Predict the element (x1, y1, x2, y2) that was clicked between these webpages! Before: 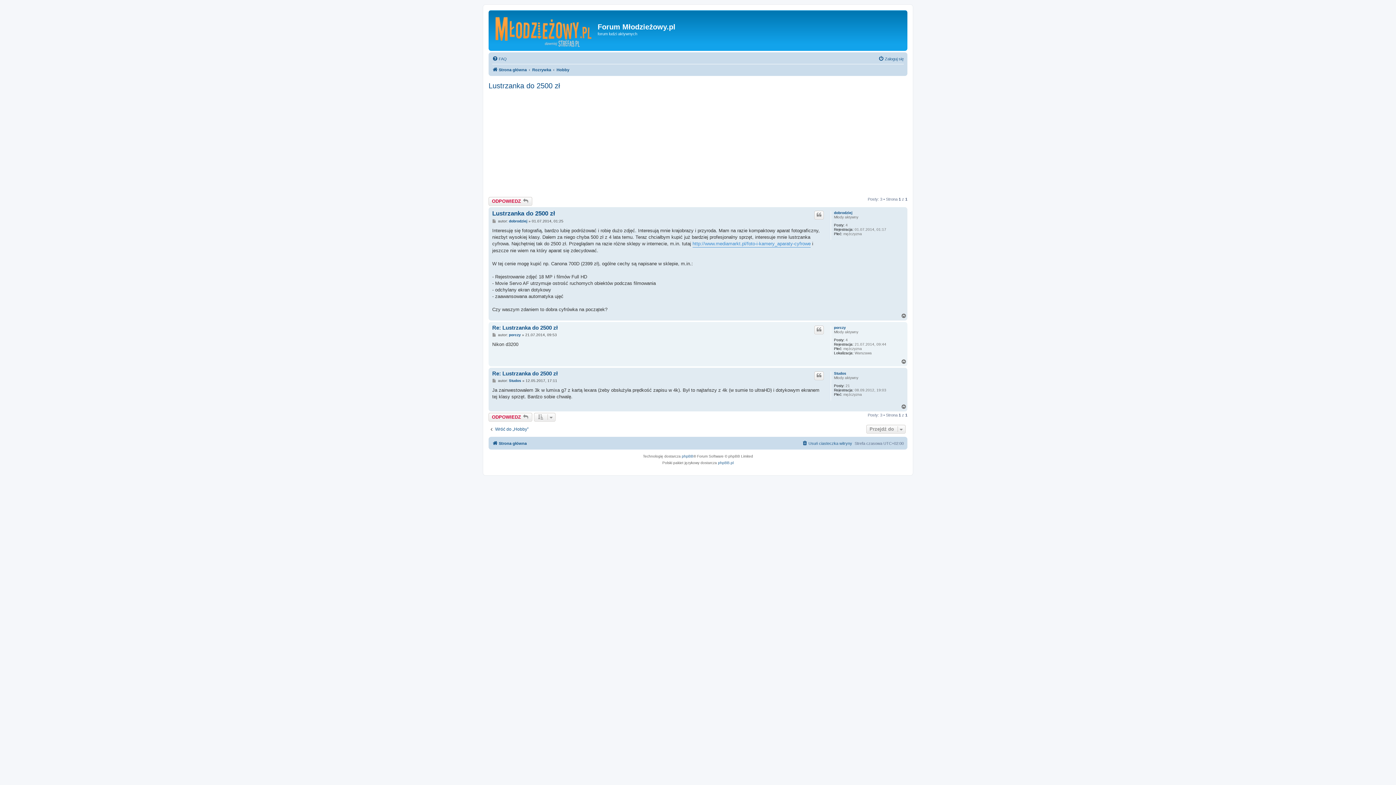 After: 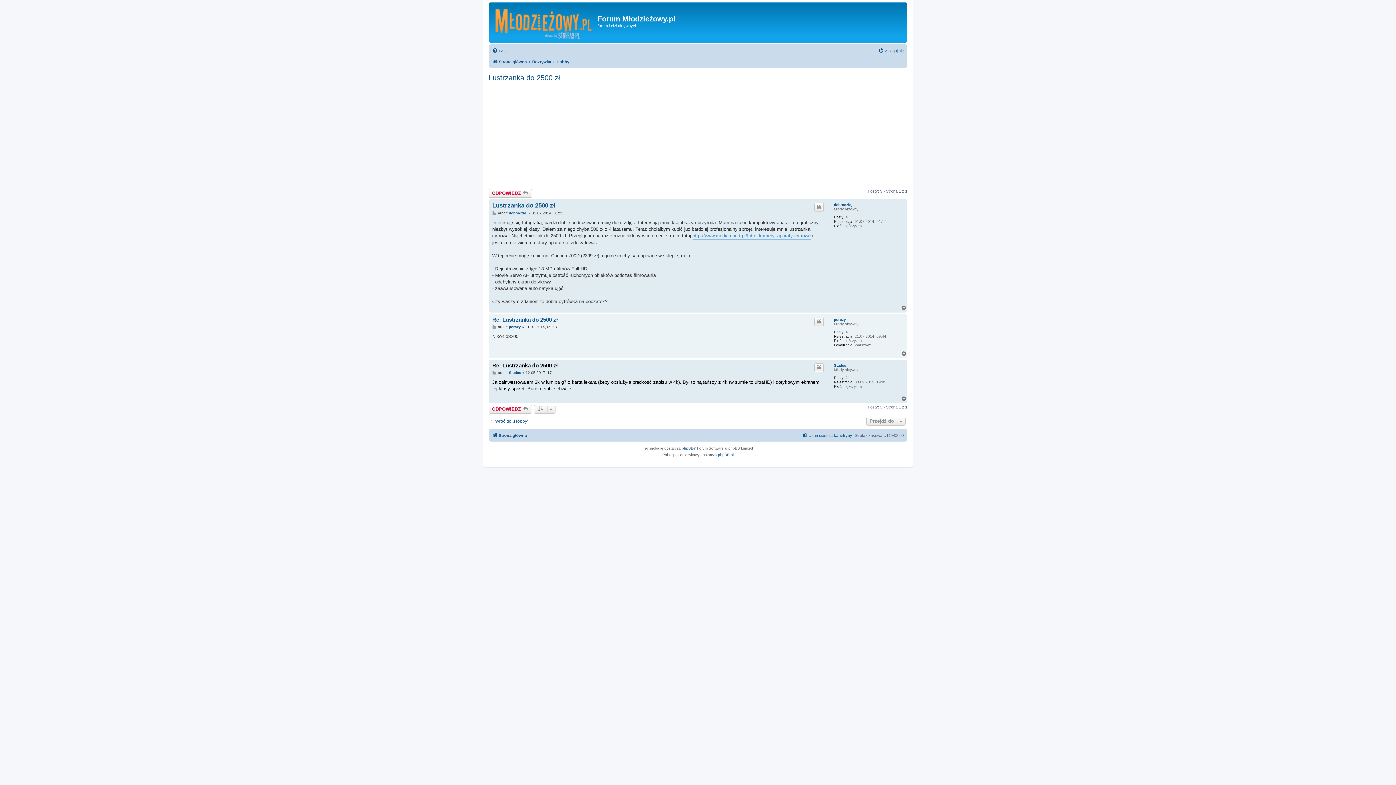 Action: label: Post bbox: (492, 378, 497, 383)